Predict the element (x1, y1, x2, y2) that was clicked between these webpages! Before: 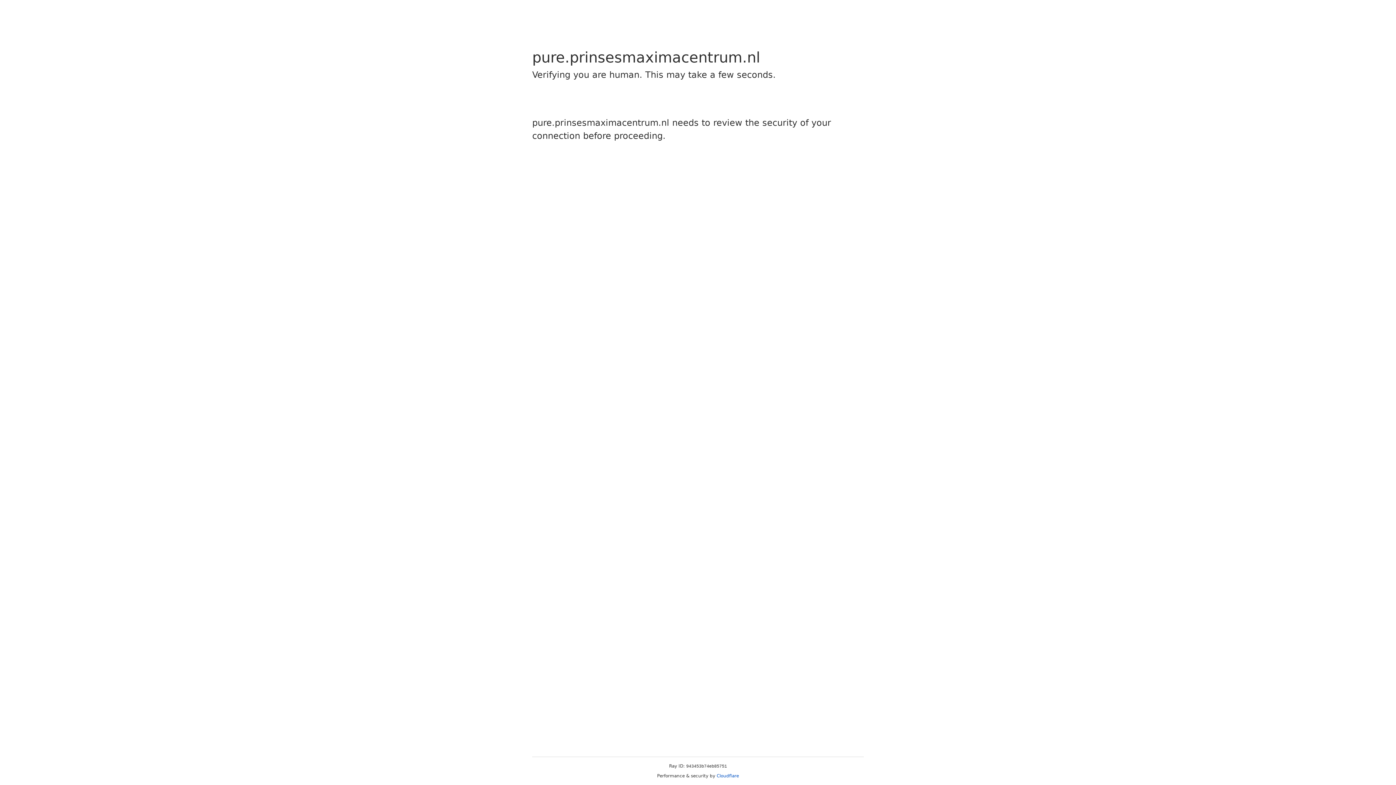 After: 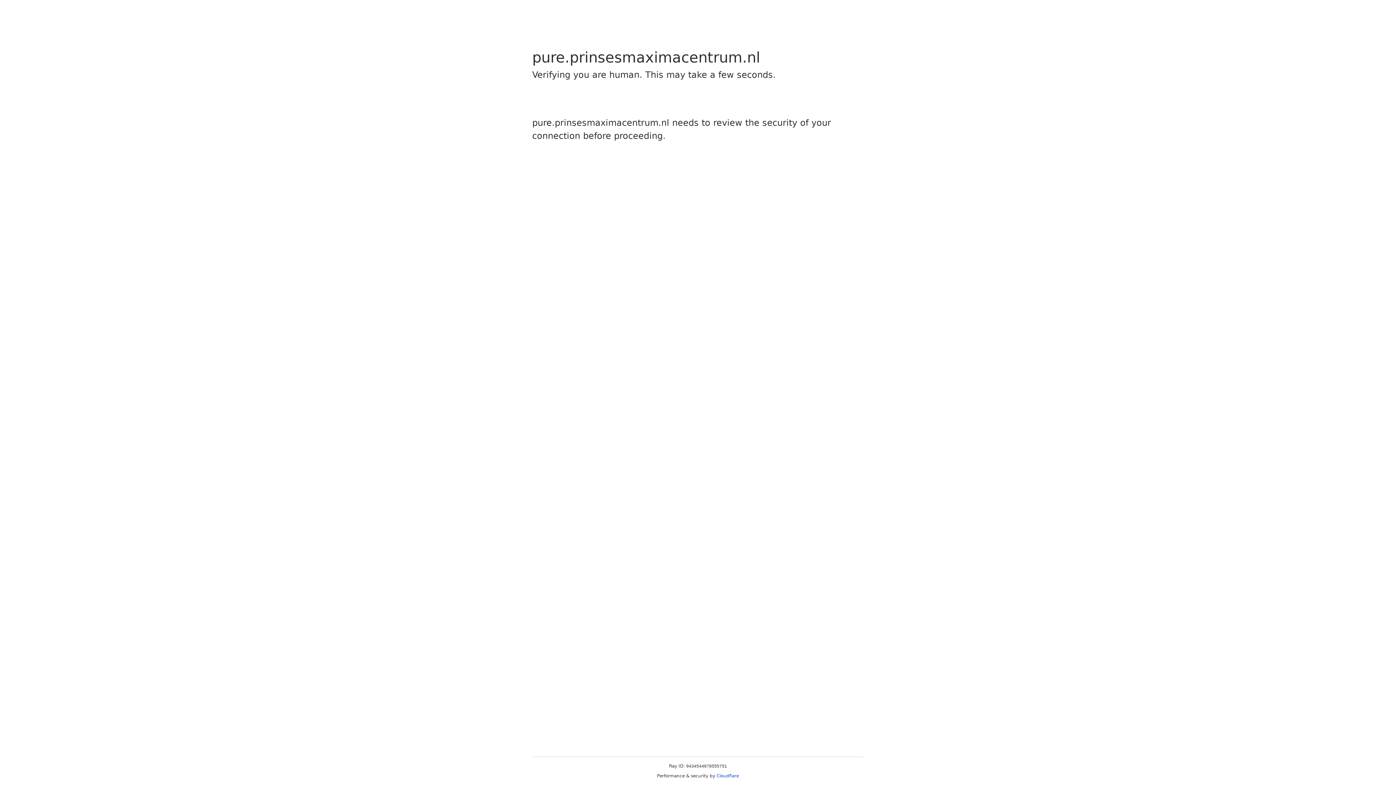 Action: label: Cloudflare bbox: (716, 773, 739, 778)